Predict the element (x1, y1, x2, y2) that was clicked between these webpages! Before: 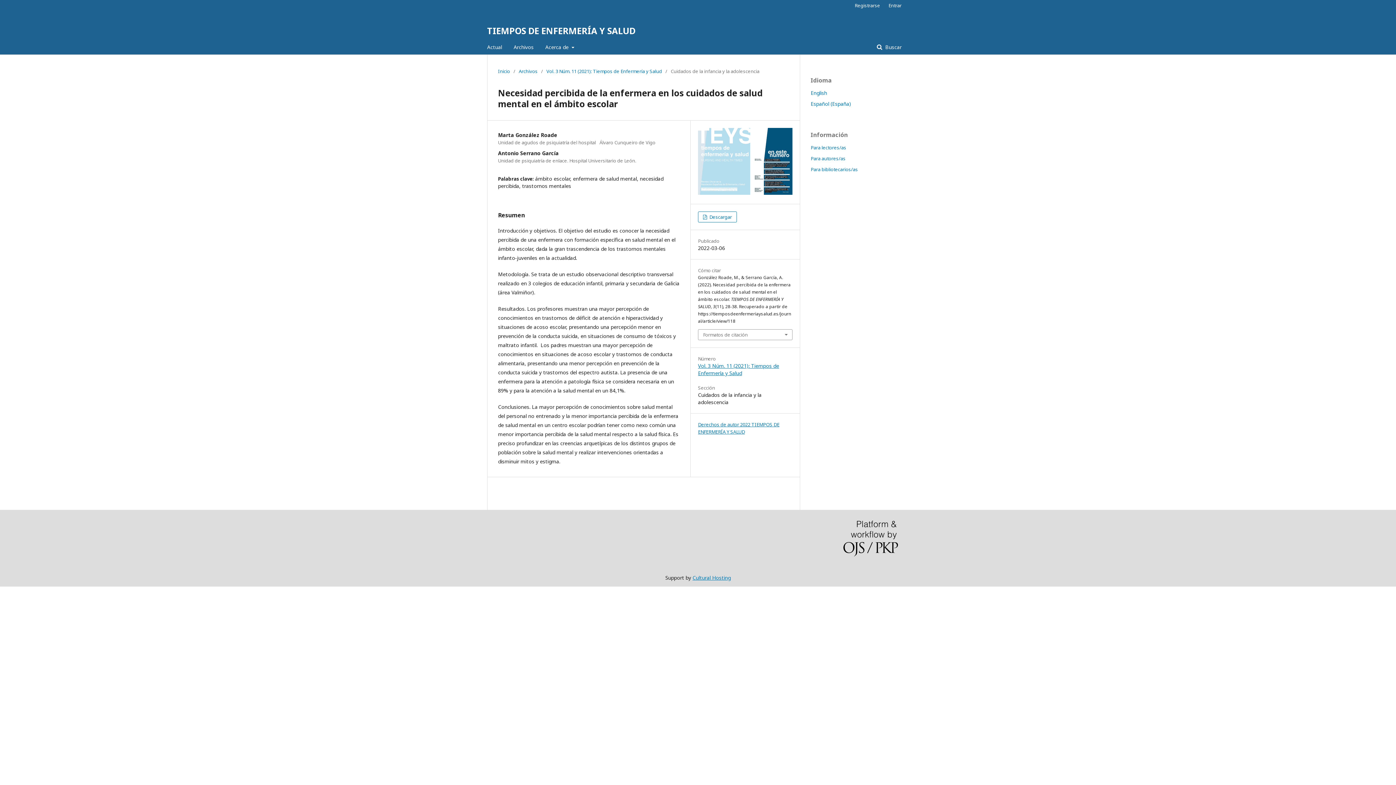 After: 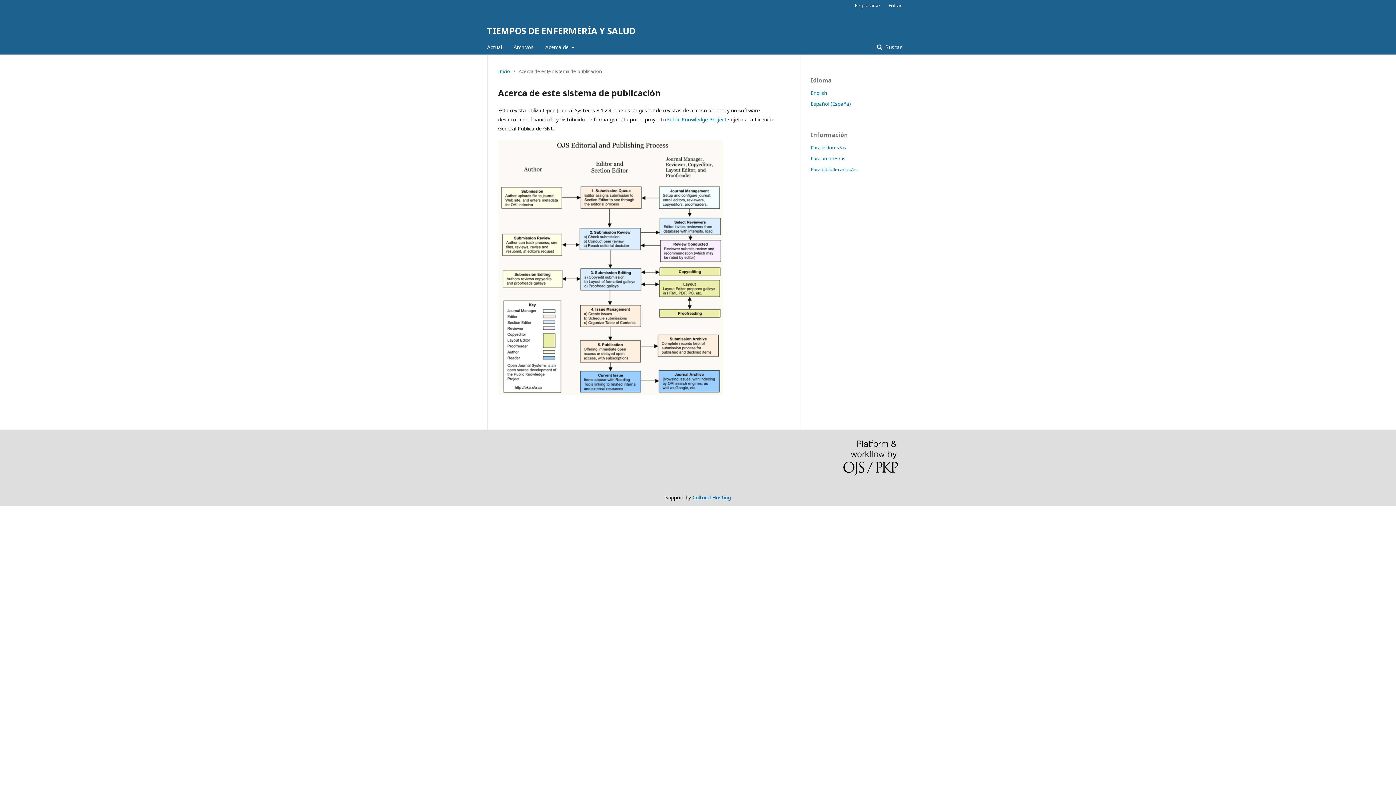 Action: bbox: (843, 521, 898, 558)